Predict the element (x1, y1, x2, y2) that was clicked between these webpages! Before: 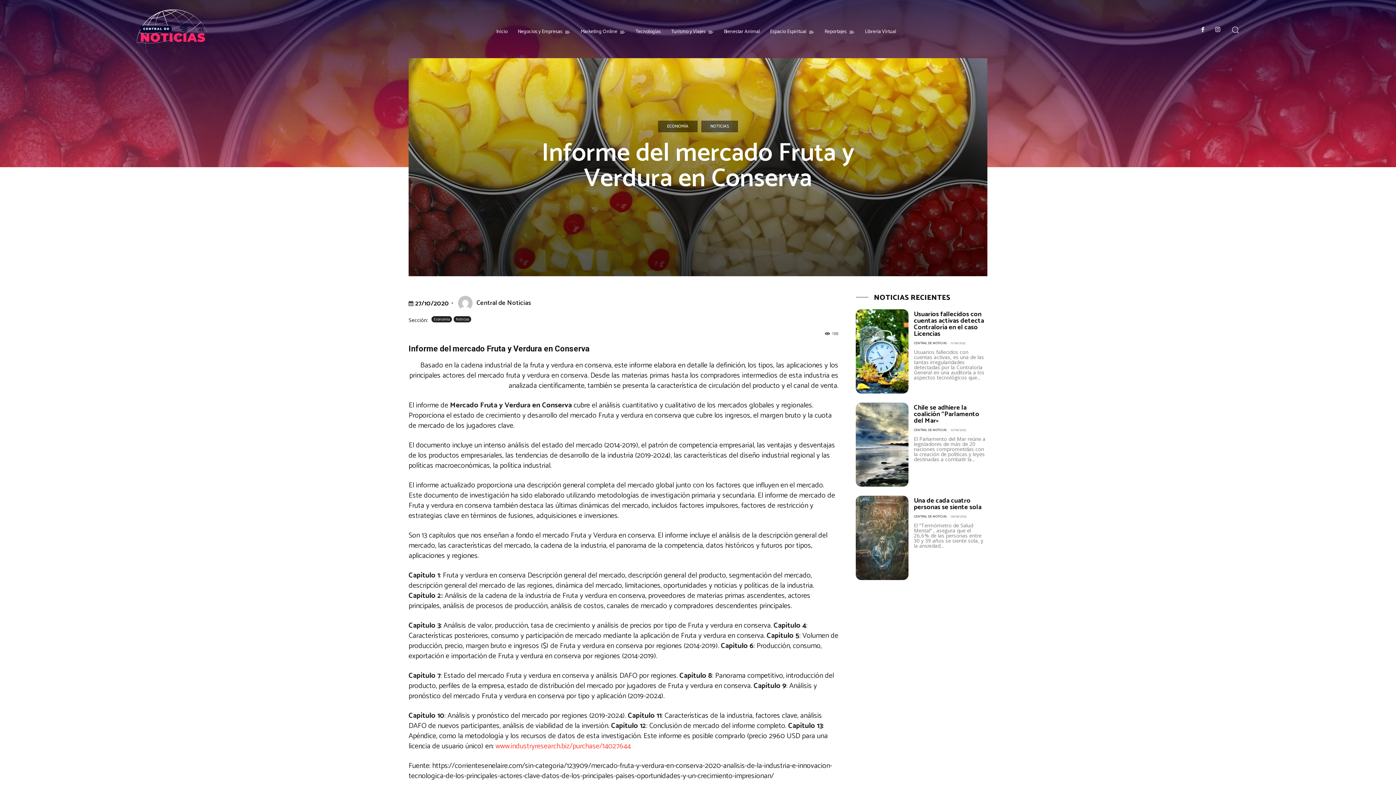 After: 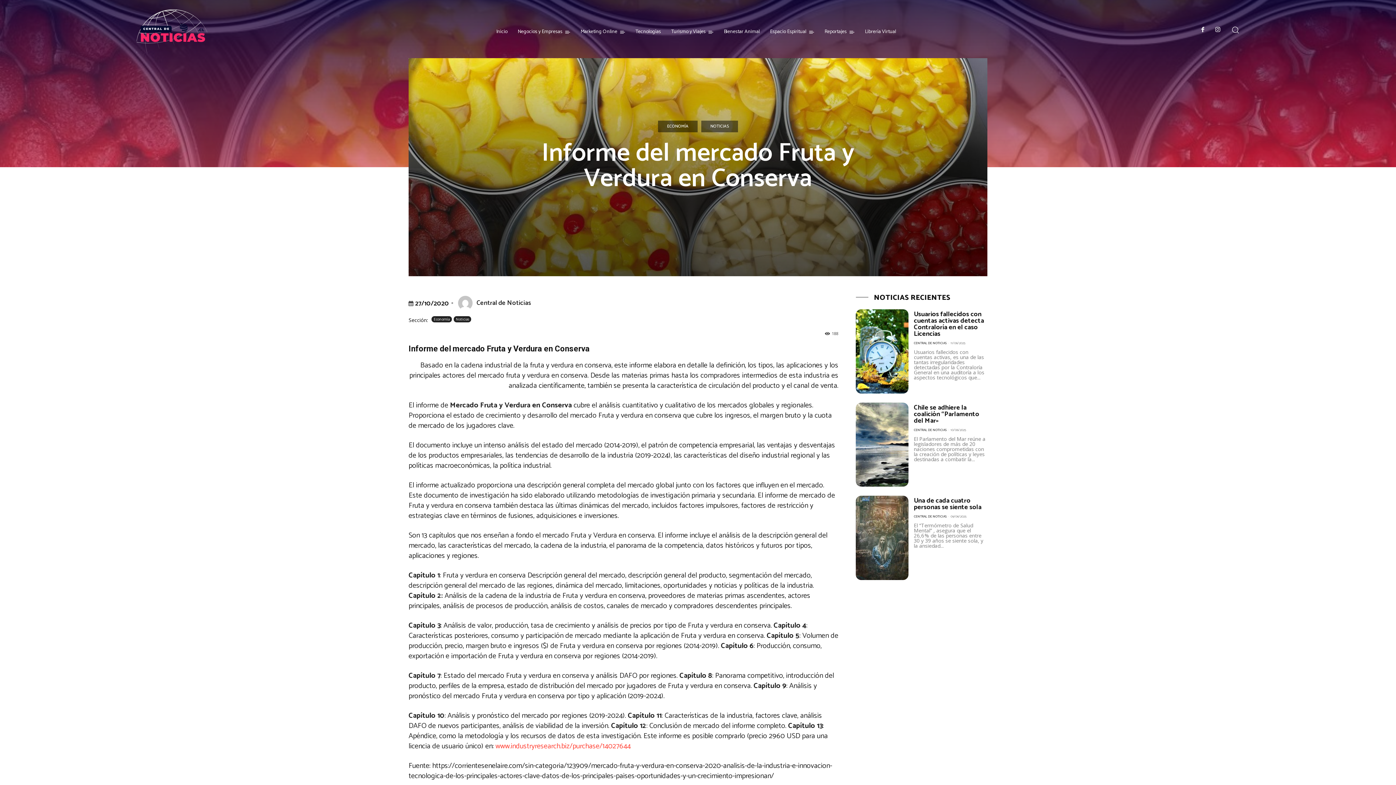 Action: label: www.industryresearch.biz/purchase/14027644 bbox: (495, 740, 630, 752)